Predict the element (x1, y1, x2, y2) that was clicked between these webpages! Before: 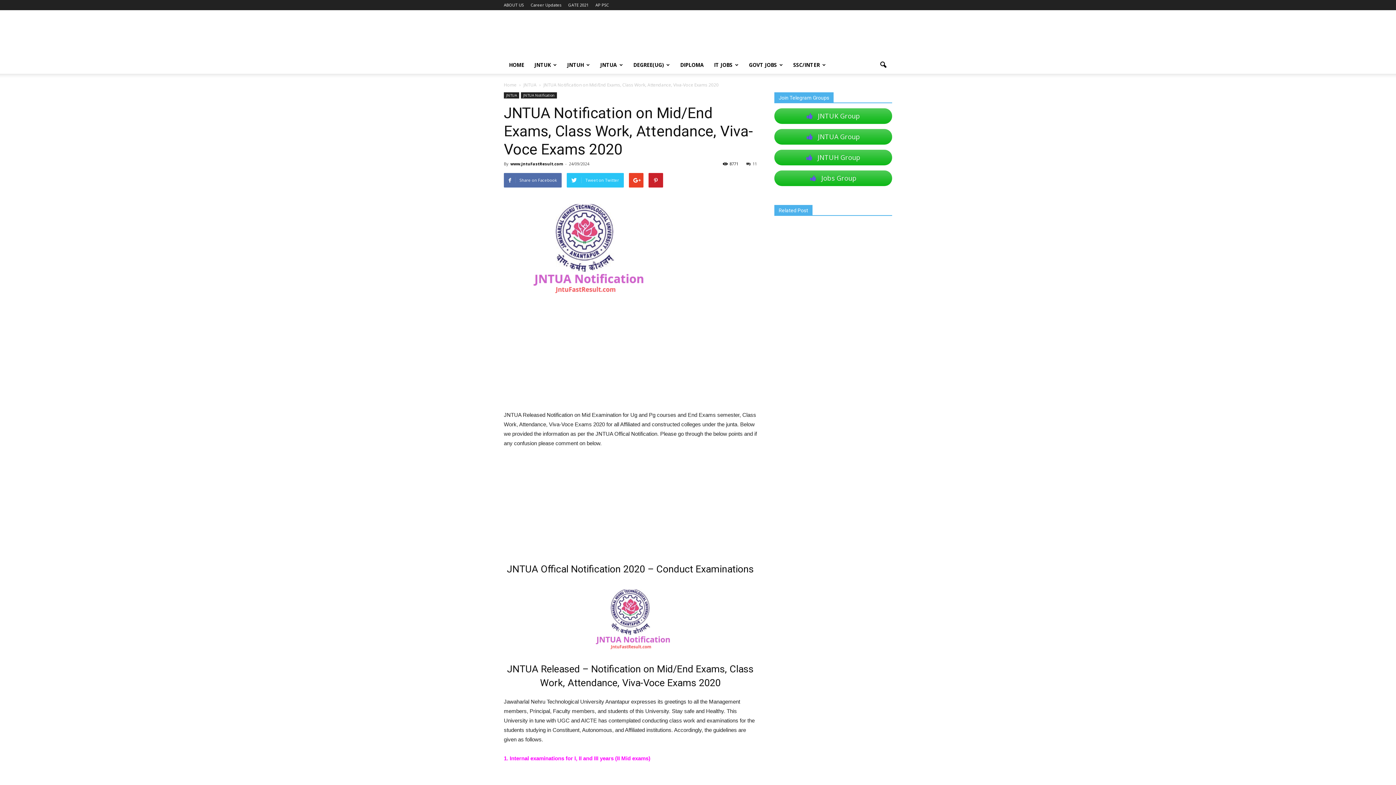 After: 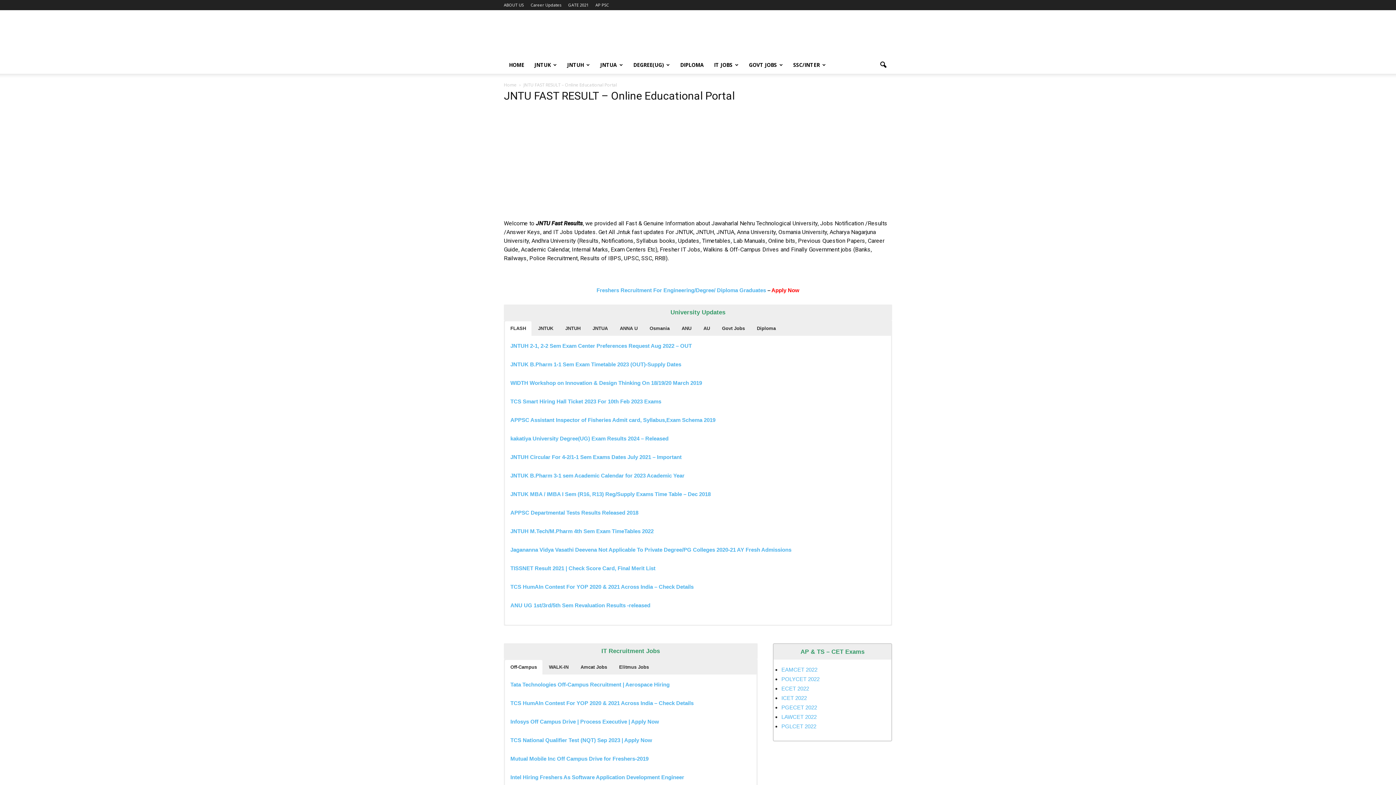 Action: label: www.JntuFastResult.com bbox: (510, 161, 563, 166)